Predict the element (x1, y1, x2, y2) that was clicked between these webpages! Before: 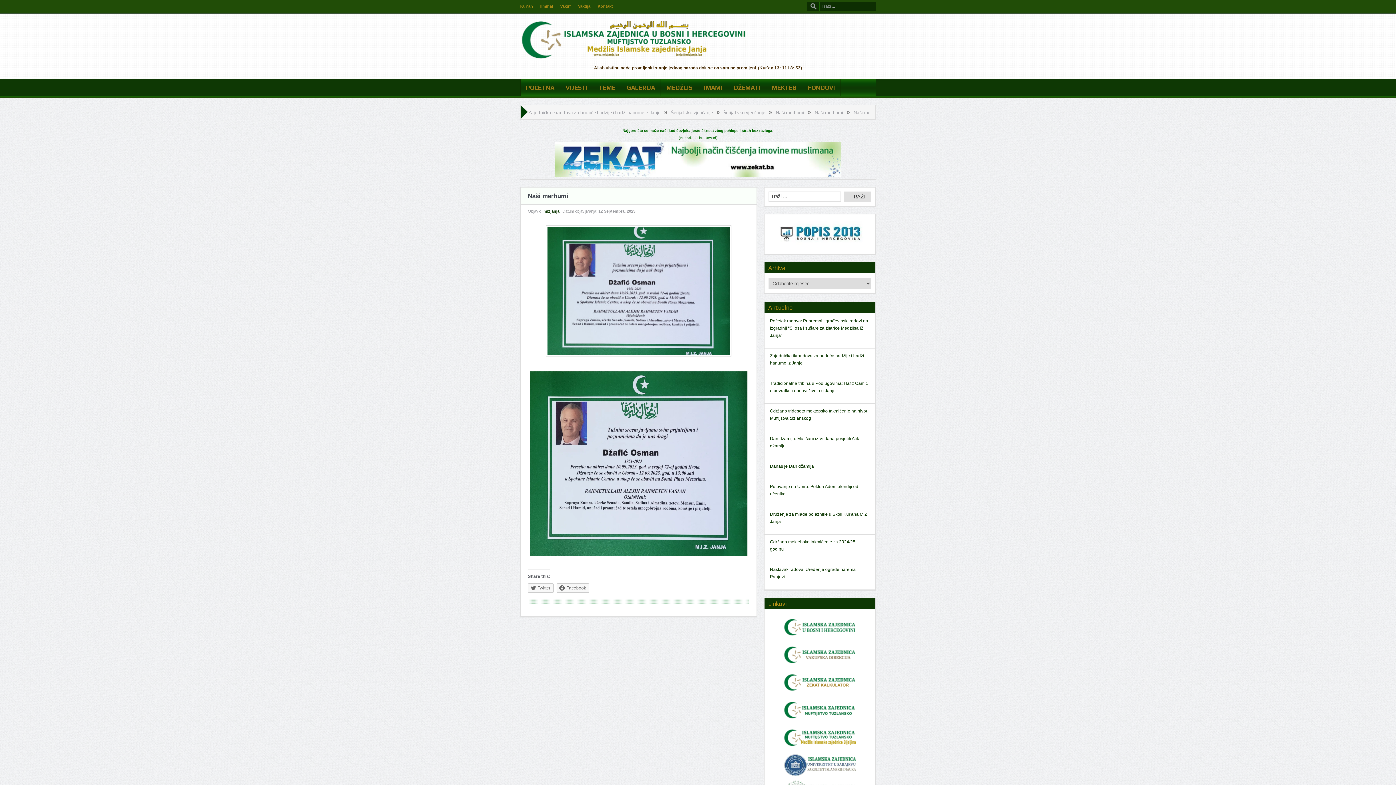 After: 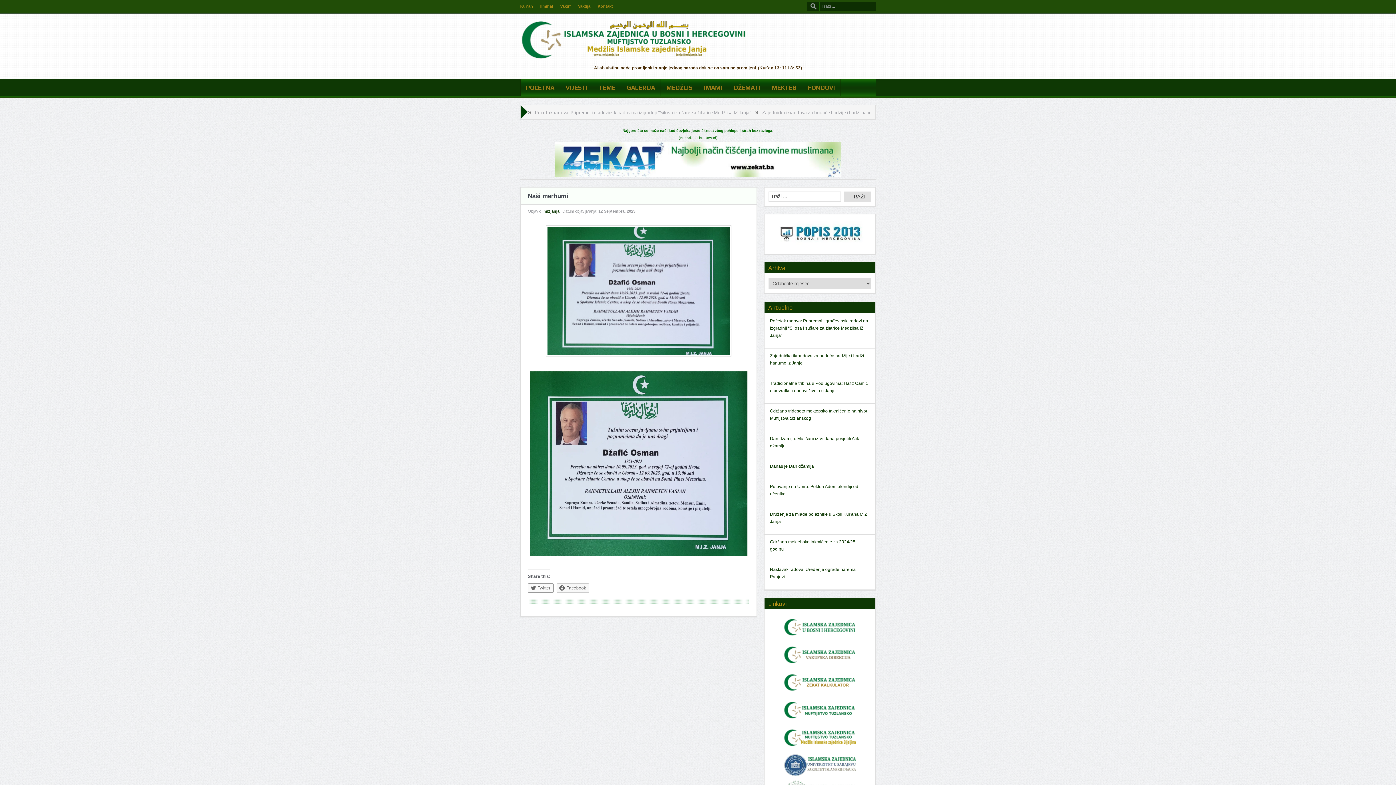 Action: label: Twitter bbox: (528, 583, 553, 593)